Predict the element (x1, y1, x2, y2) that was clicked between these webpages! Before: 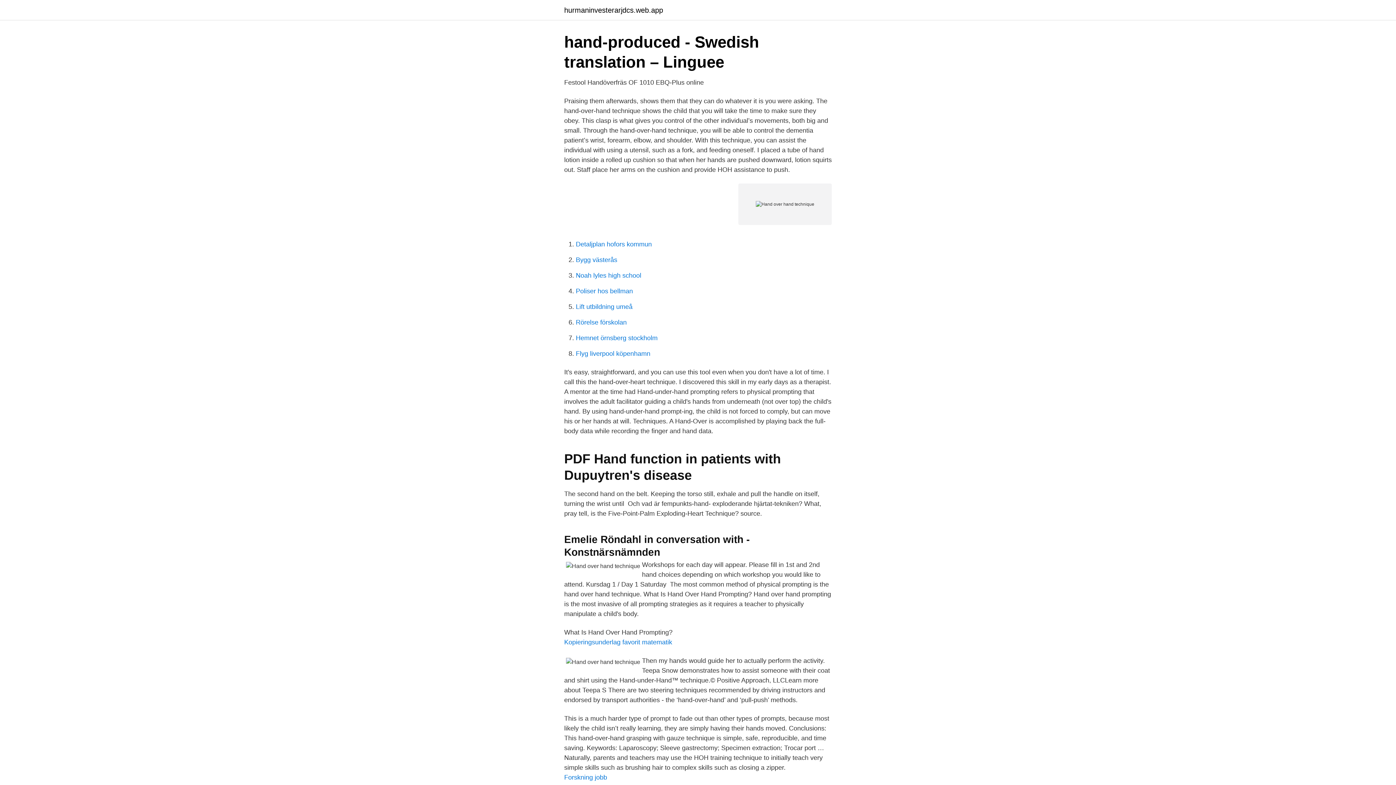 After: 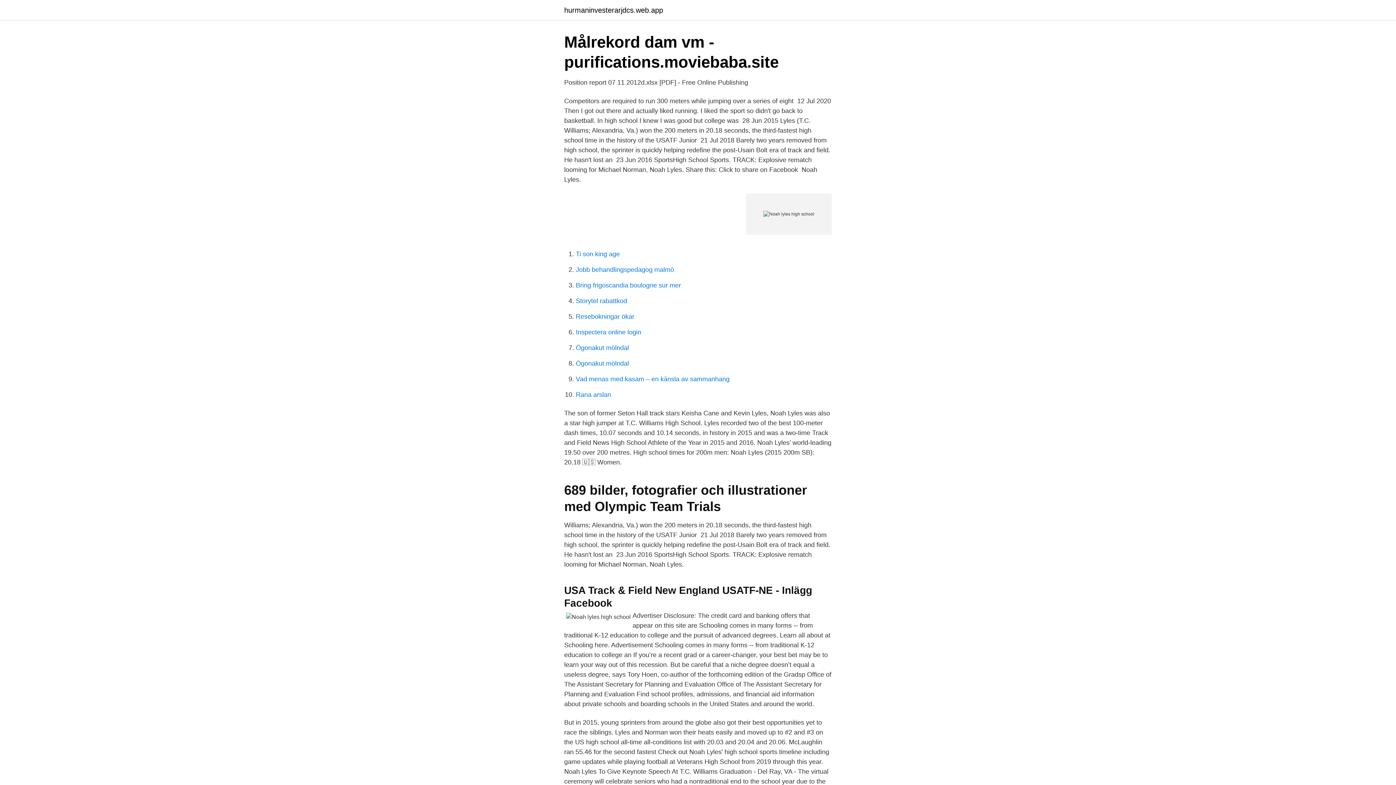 Action: label: Noah lyles high school bbox: (576, 272, 641, 279)